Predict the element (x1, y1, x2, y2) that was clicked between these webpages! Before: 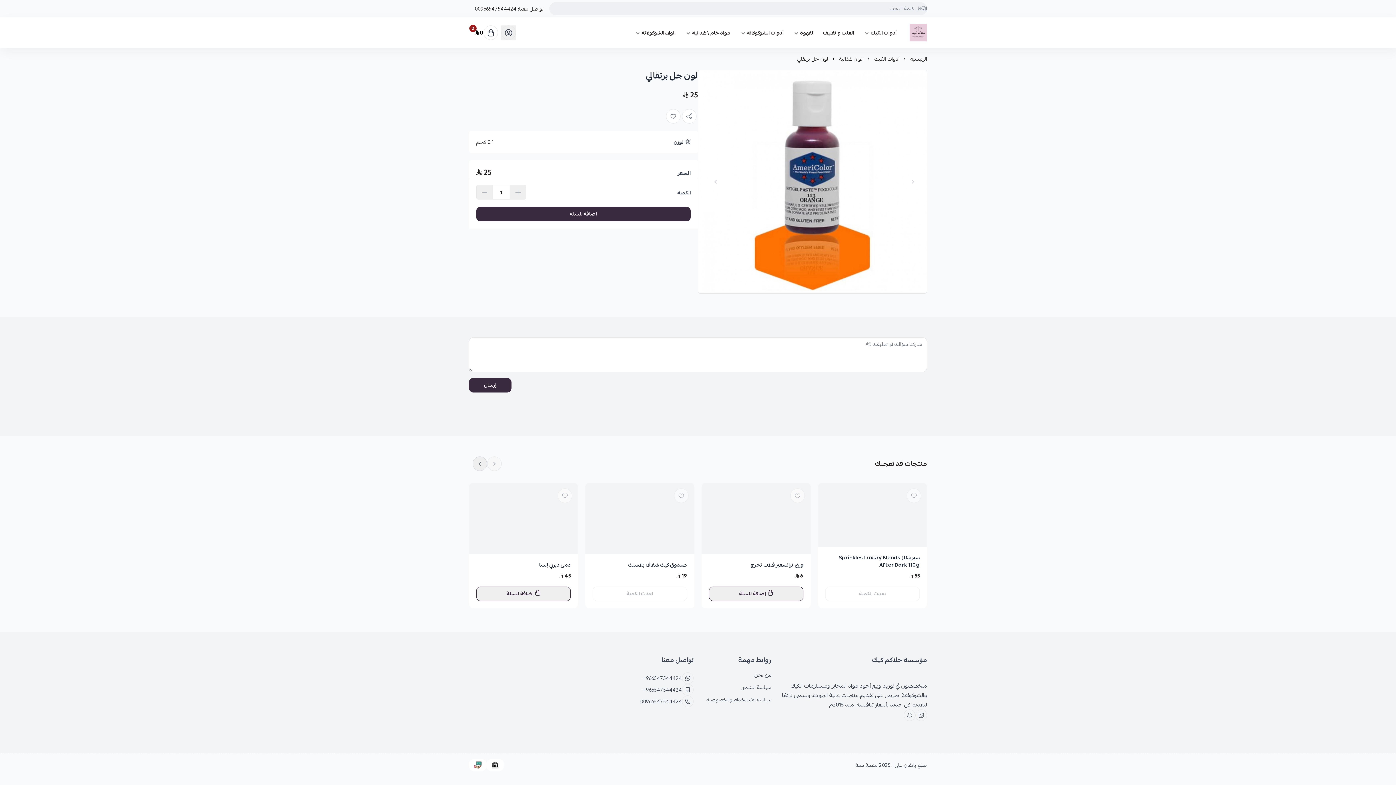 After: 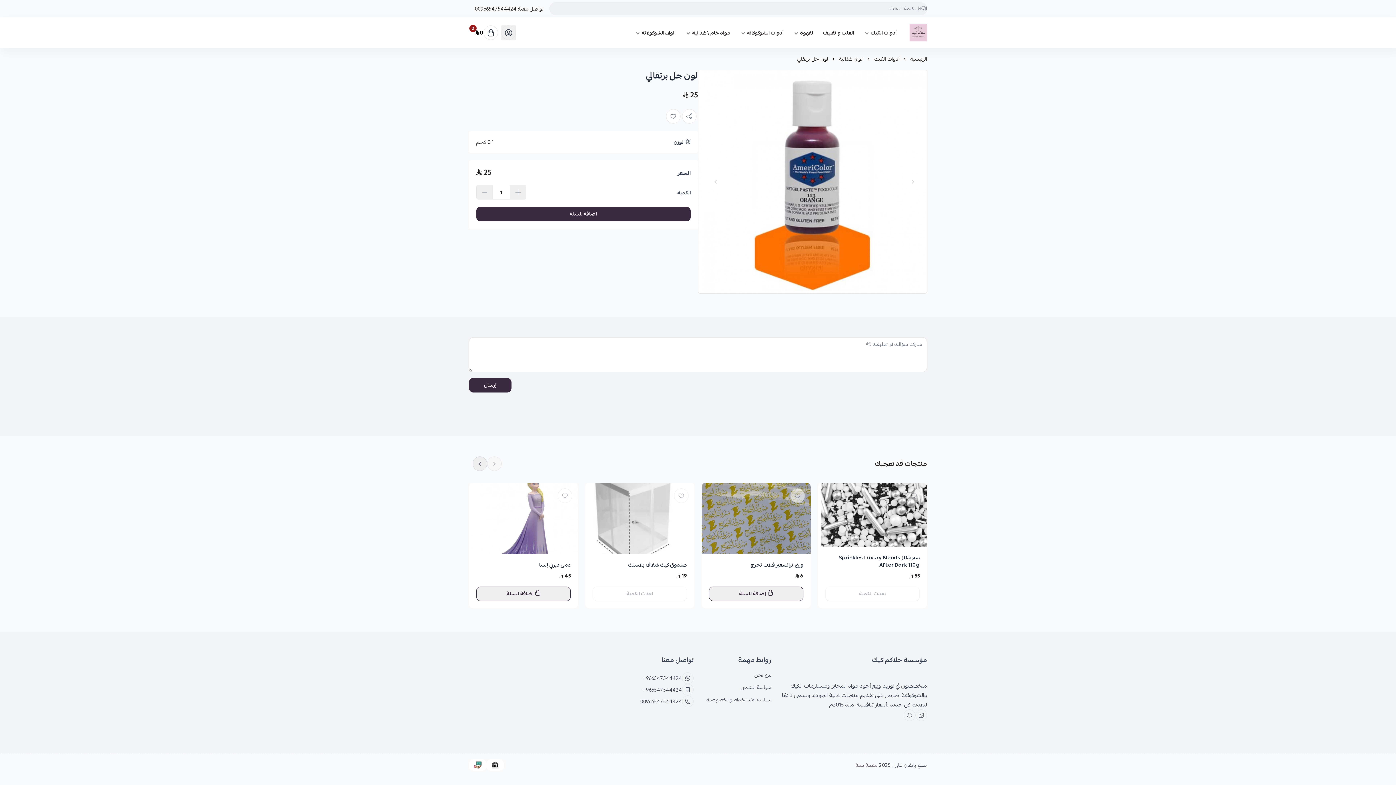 Action: bbox: (855, 446, 877, 455) label: منصة سلة